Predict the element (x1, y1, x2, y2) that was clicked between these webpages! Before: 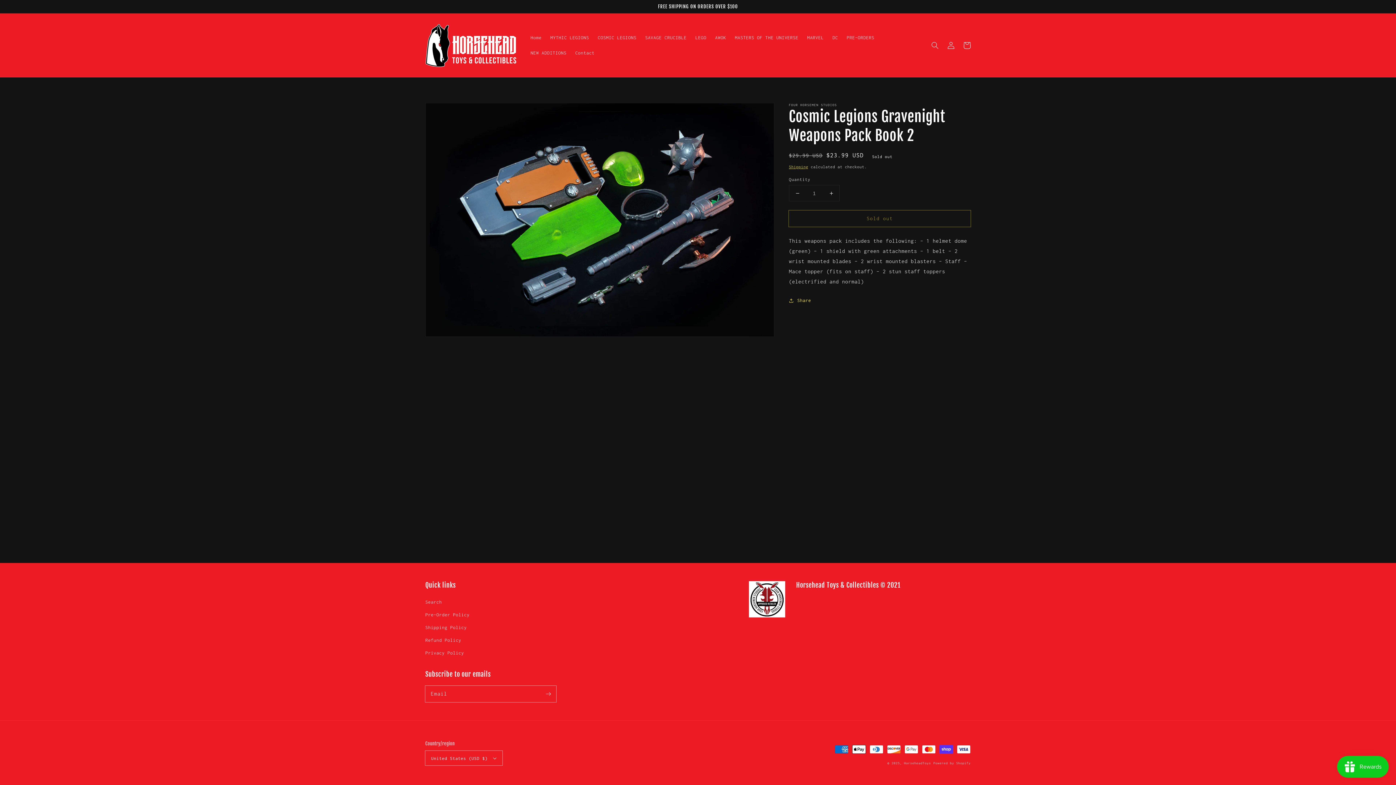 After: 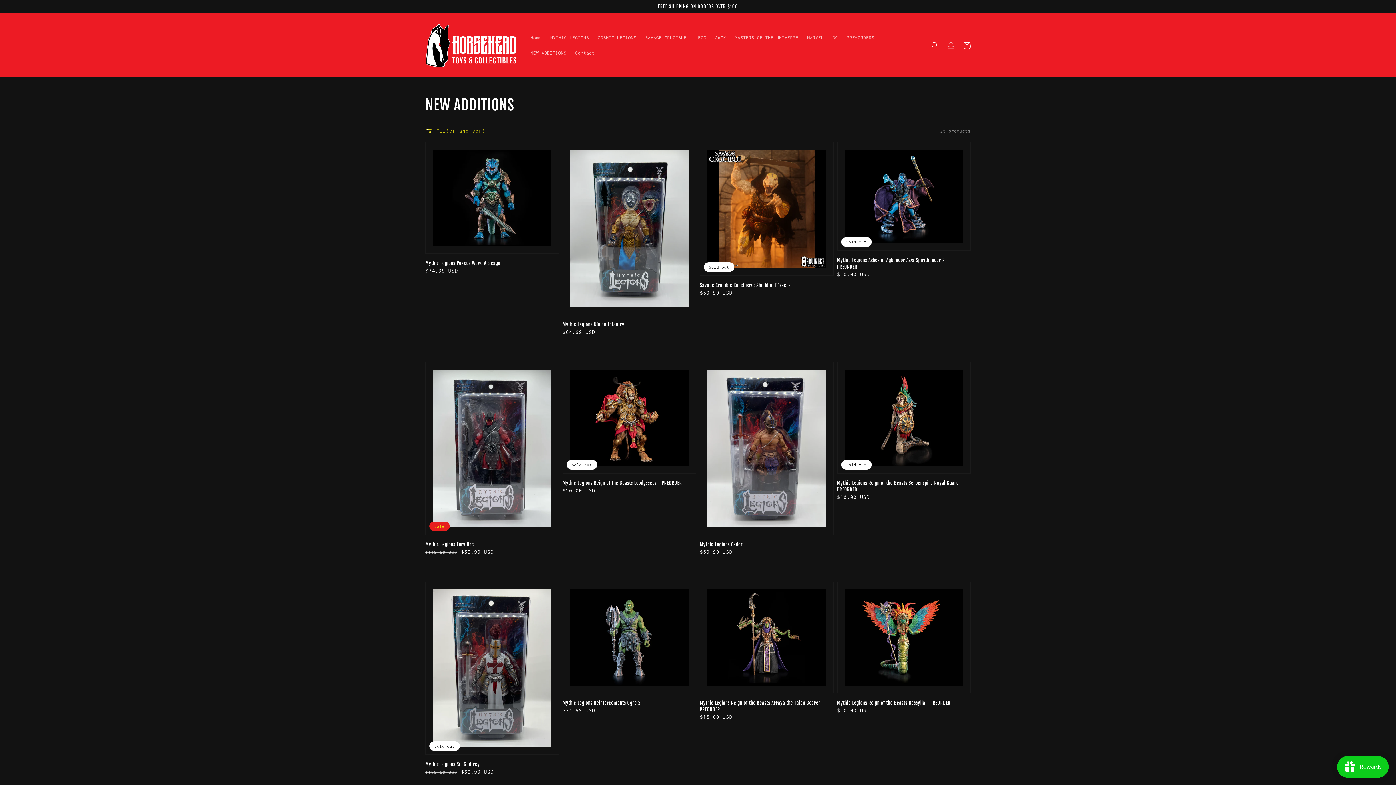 Action: bbox: (526, 45, 571, 60) label: NEW ADDITIONS